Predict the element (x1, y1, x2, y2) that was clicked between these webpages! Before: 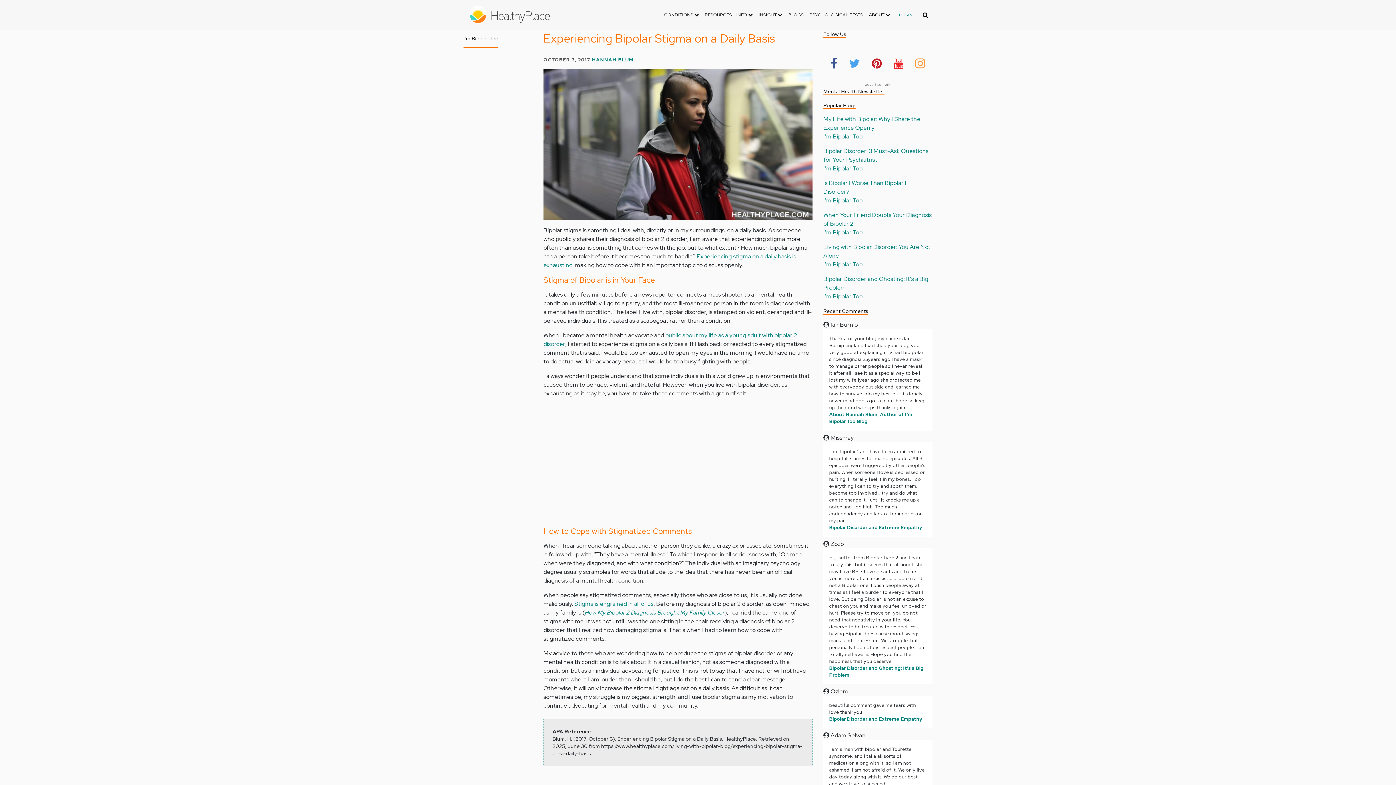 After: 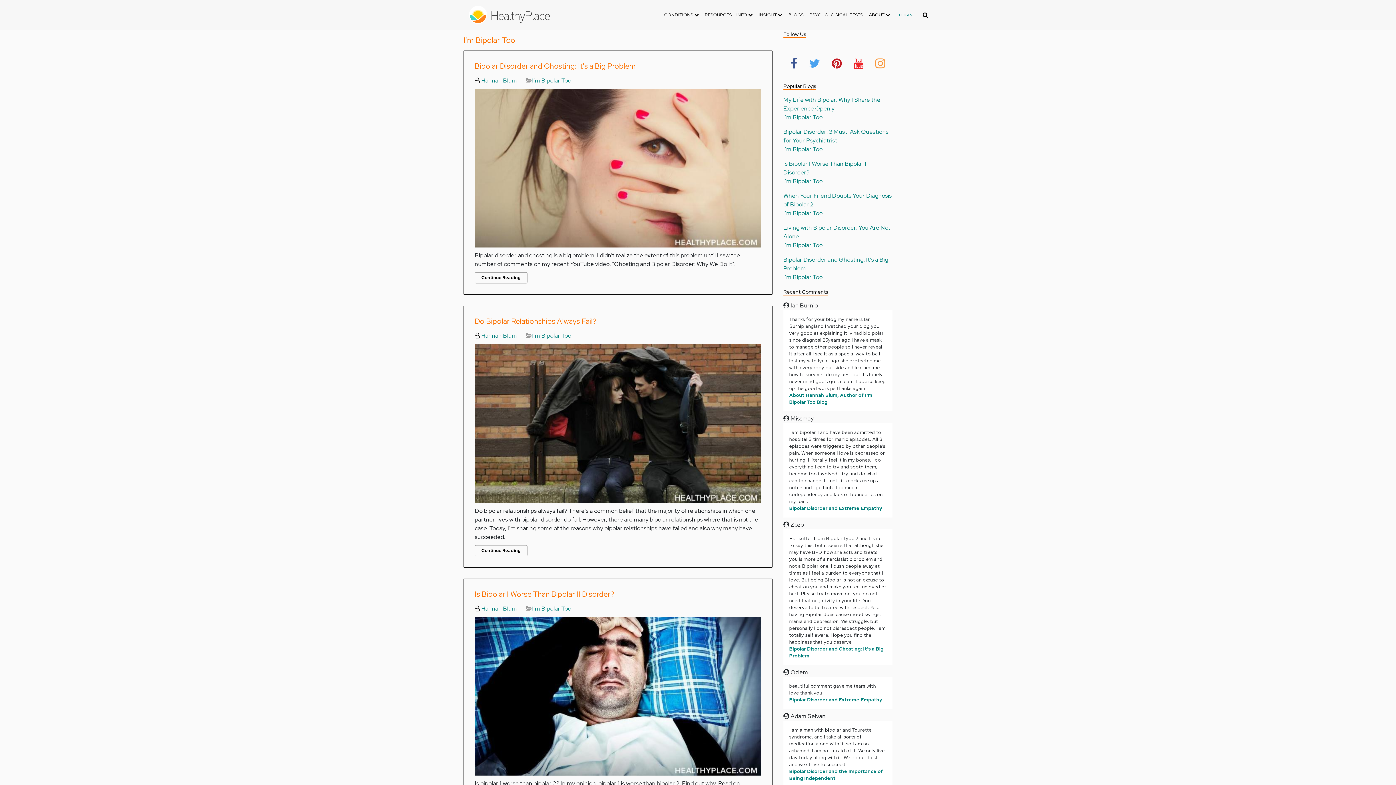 Action: label: I'm Bipolar Too bbox: (823, 132, 862, 140)